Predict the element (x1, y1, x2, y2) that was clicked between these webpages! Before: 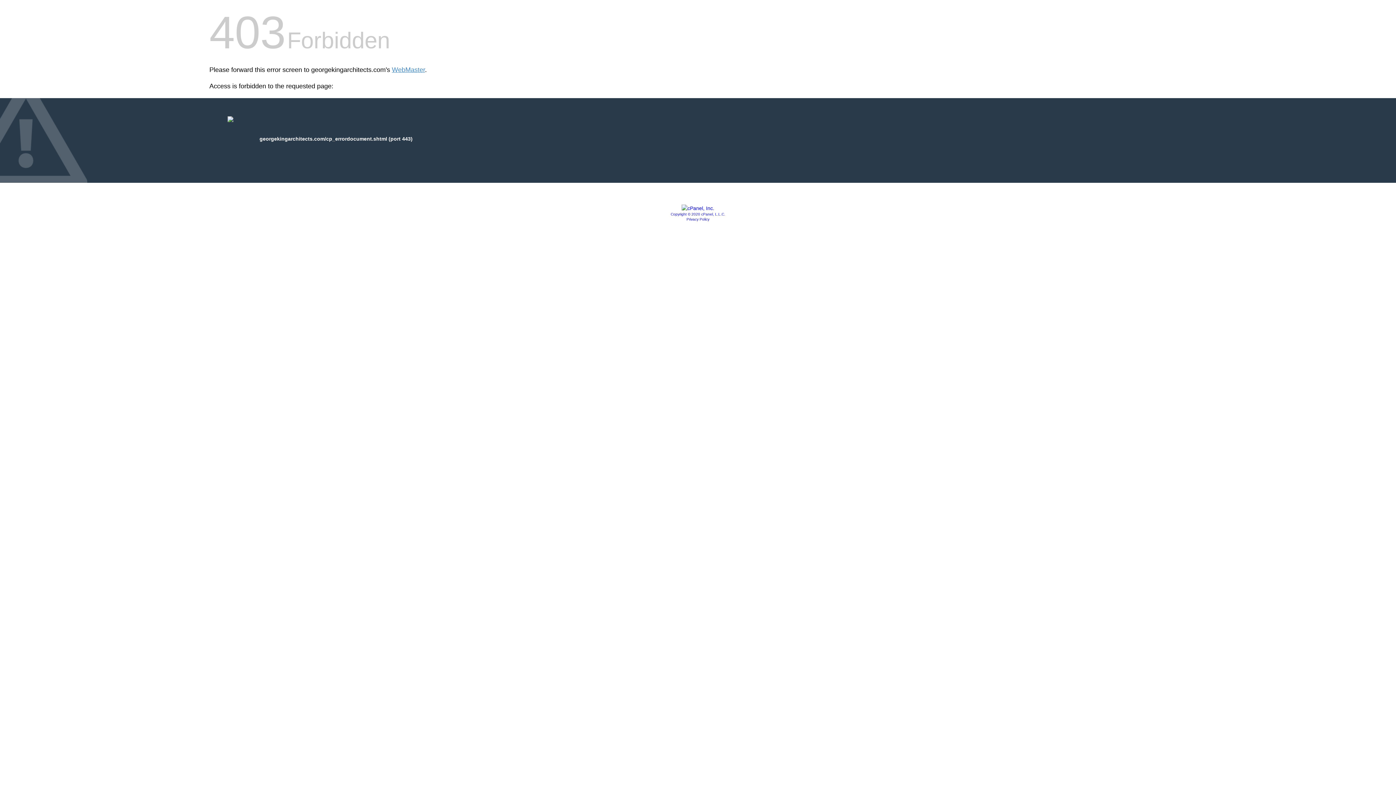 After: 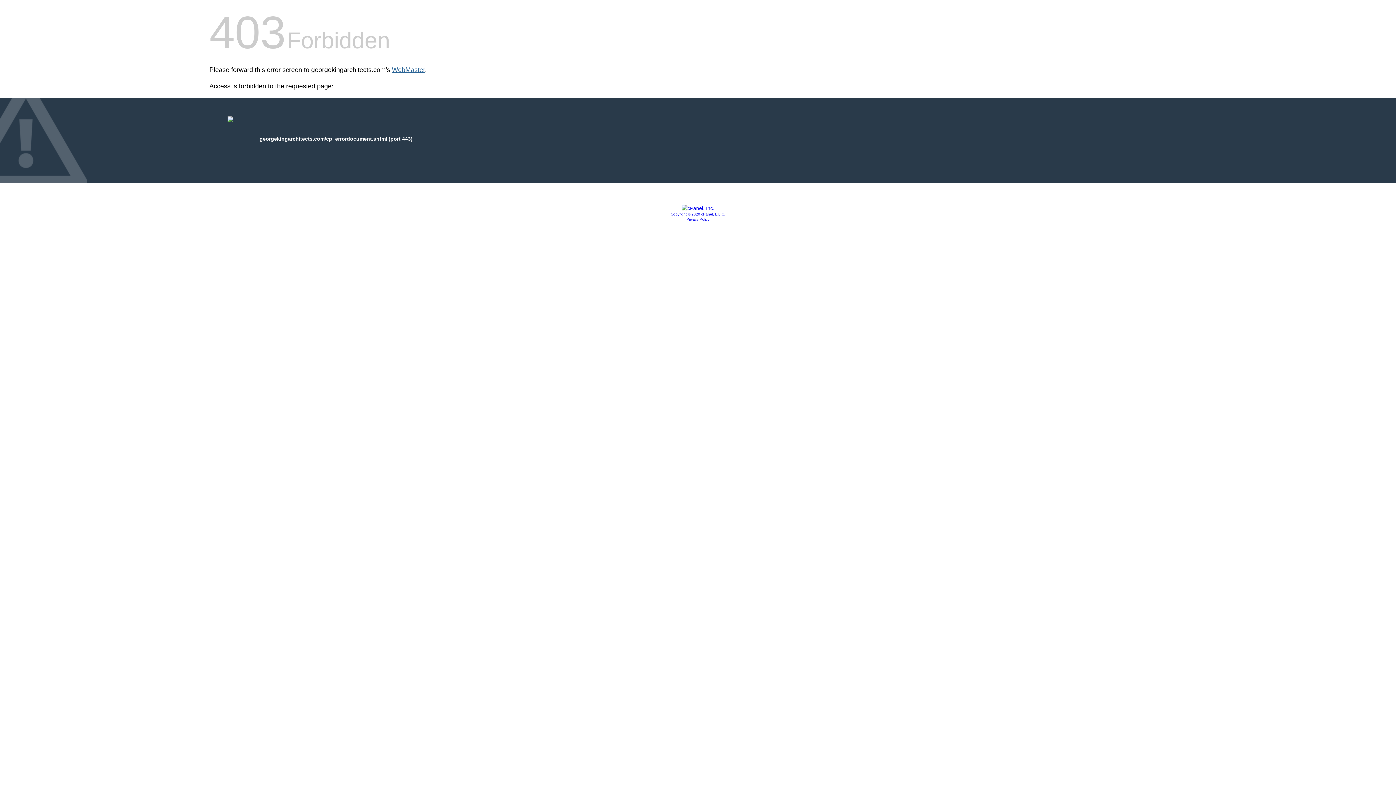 Action: bbox: (392, 66, 425, 73) label: WebMaster